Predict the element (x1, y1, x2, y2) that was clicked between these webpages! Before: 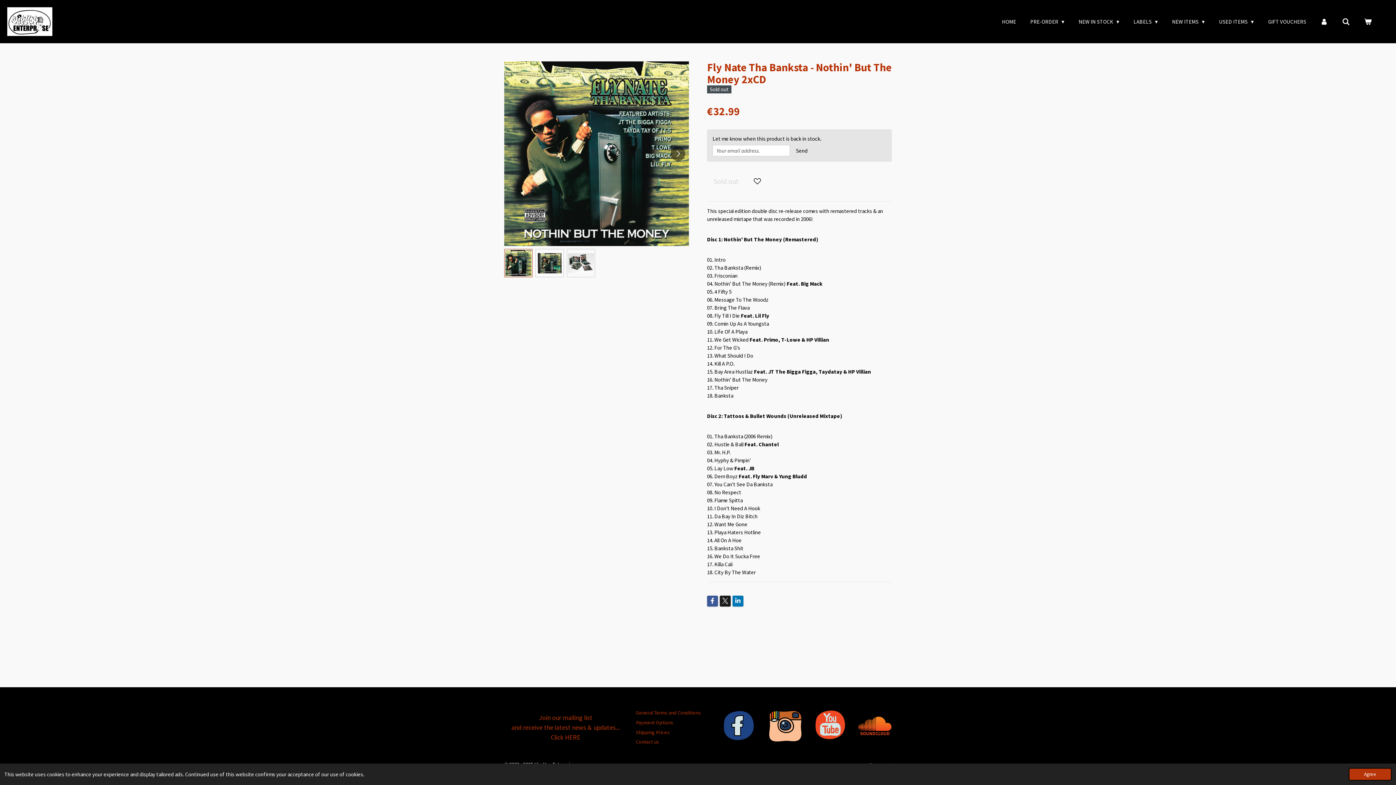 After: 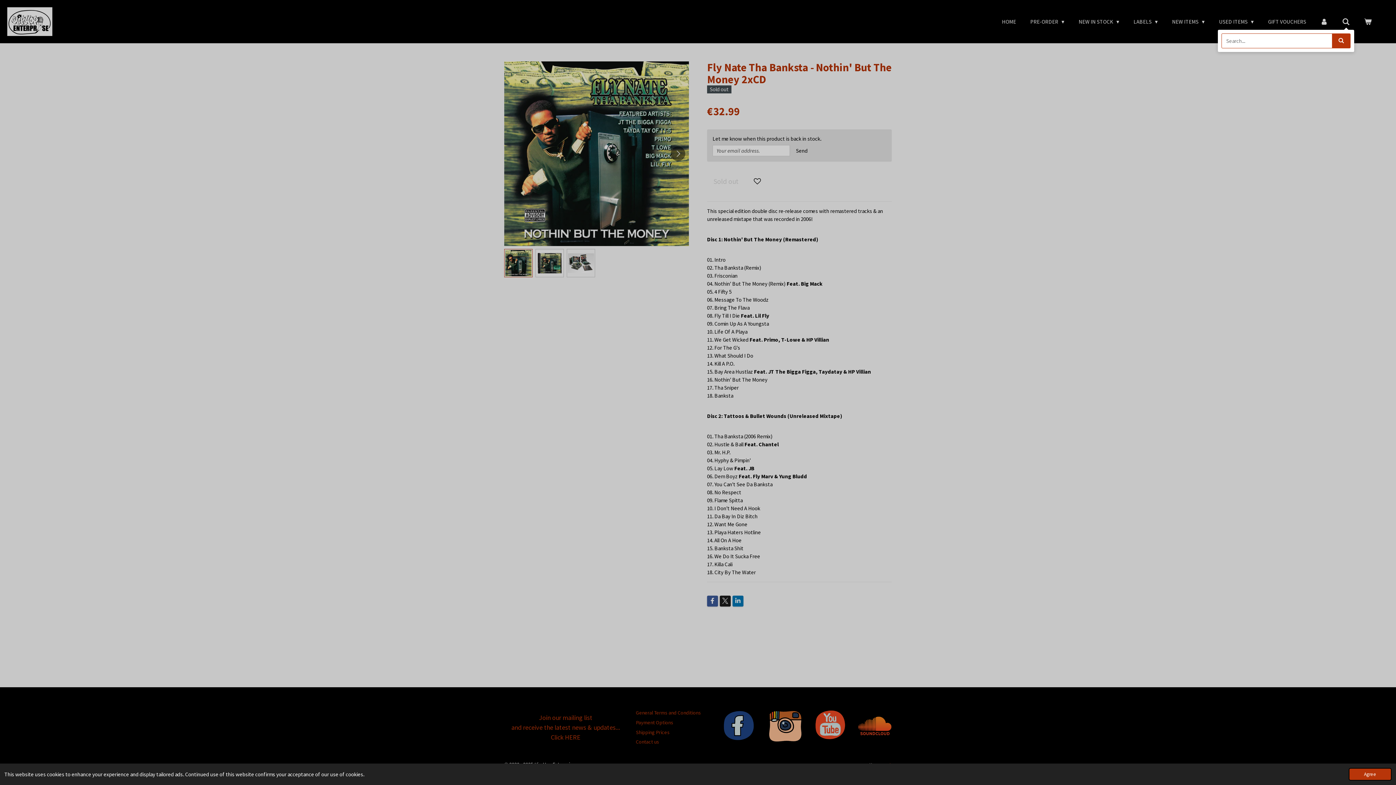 Action: bbox: (1338, 15, 1354, 27)